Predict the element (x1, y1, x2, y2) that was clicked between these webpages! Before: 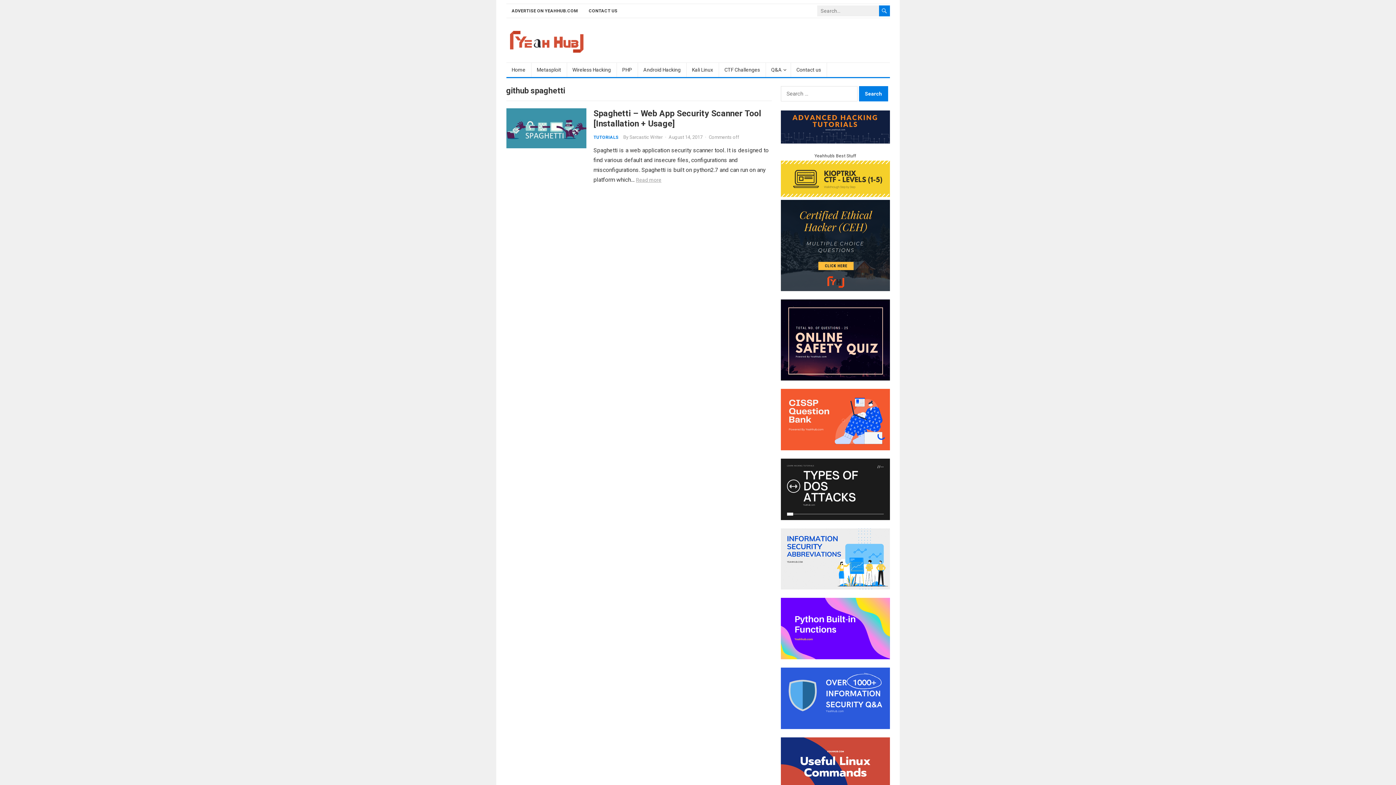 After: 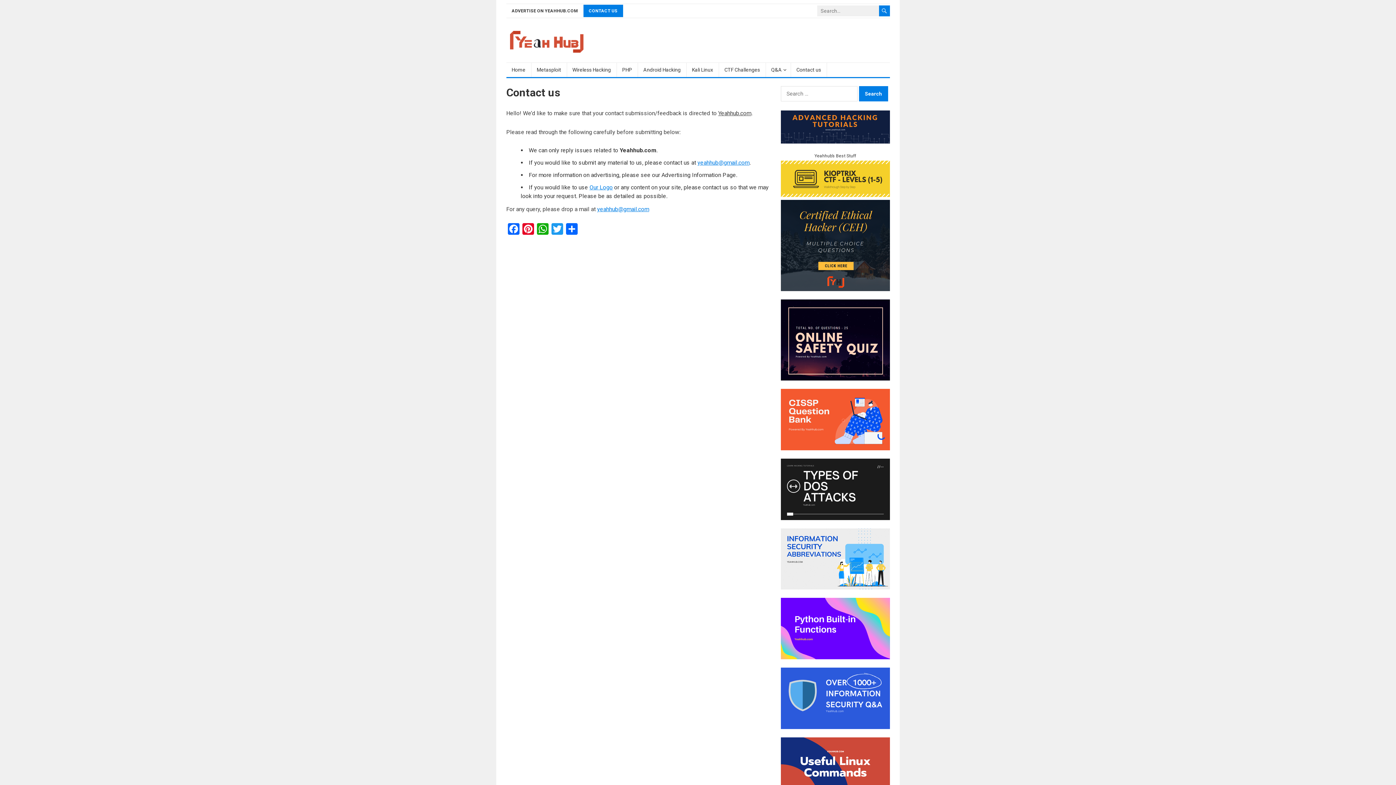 Action: label: Contact us bbox: (791, 62, 827, 77)